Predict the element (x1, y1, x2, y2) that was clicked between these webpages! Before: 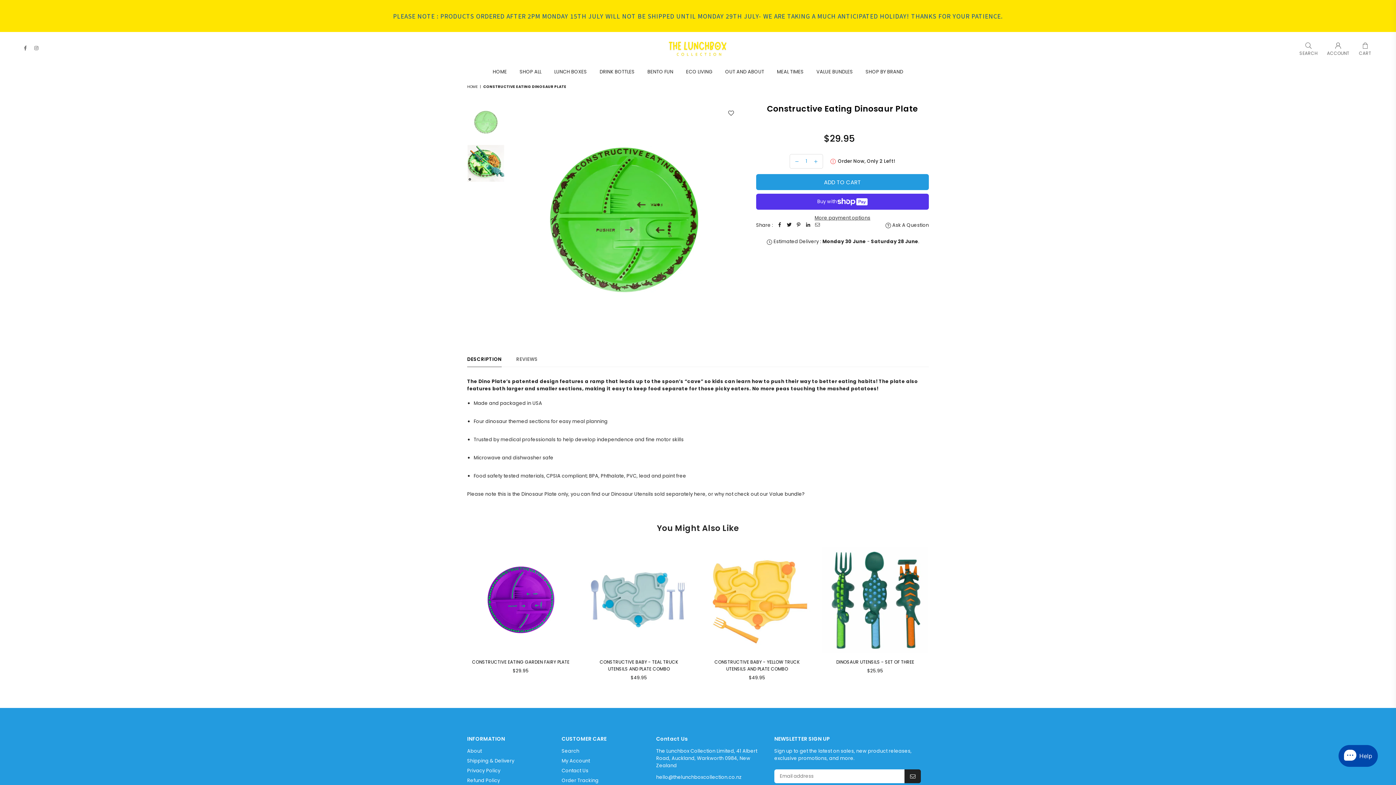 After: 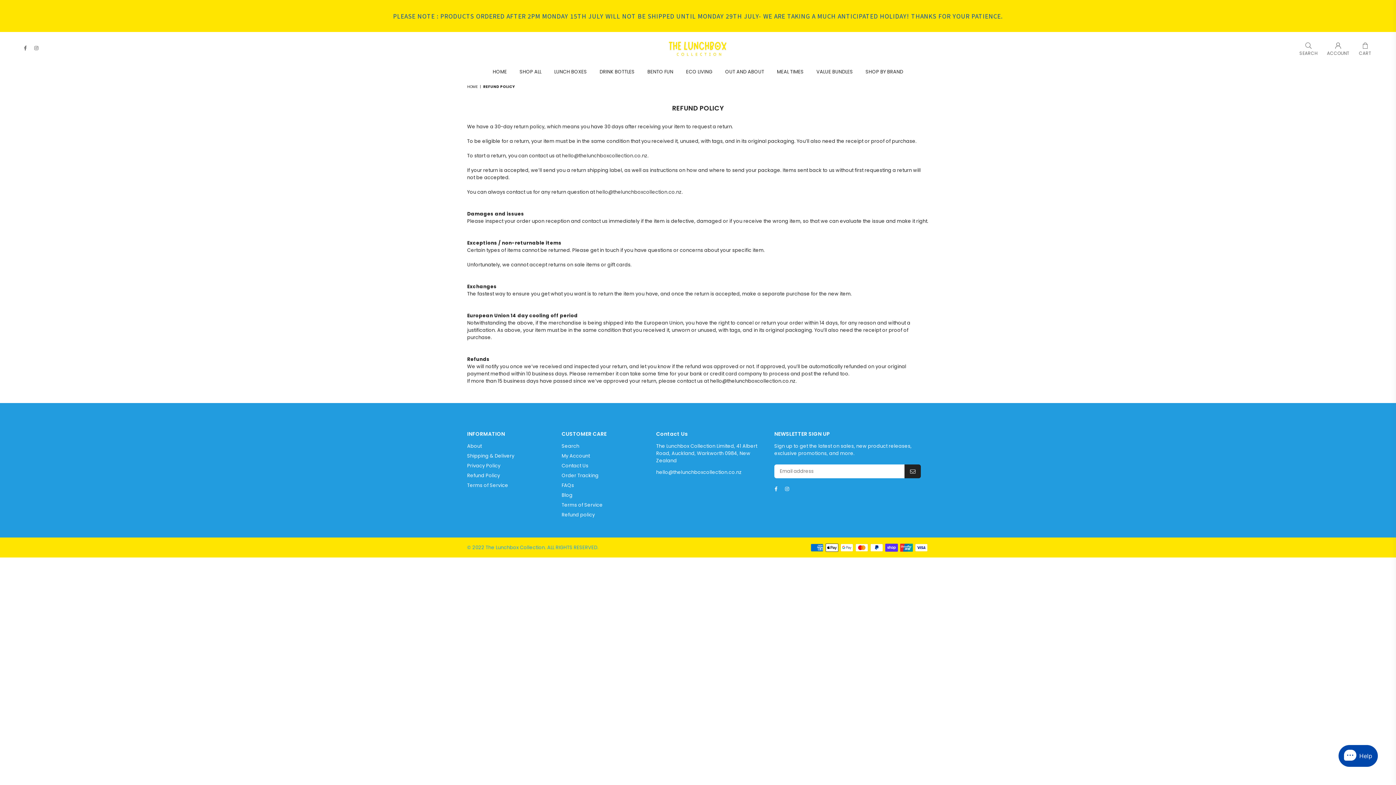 Action: label: Refund Policy bbox: (467, 777, 500, 784)